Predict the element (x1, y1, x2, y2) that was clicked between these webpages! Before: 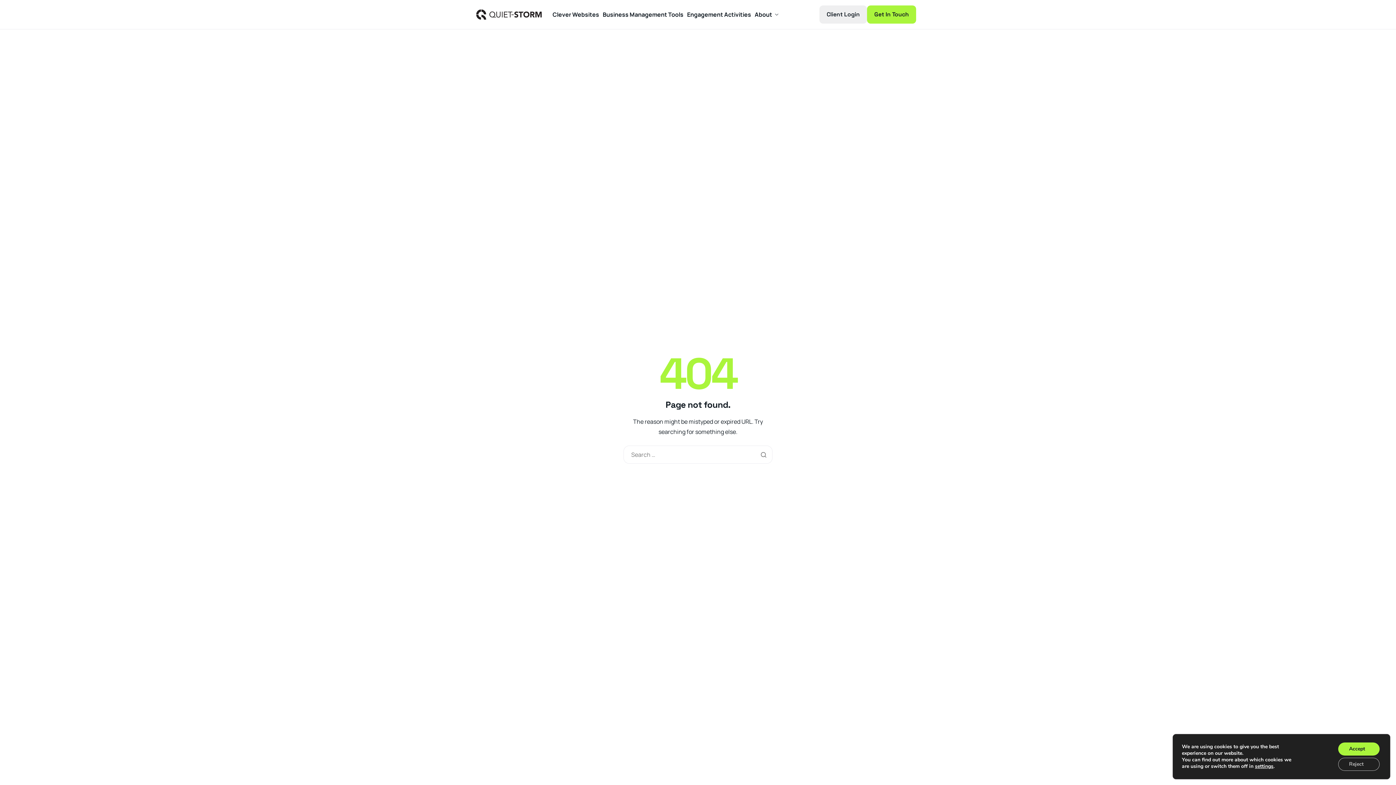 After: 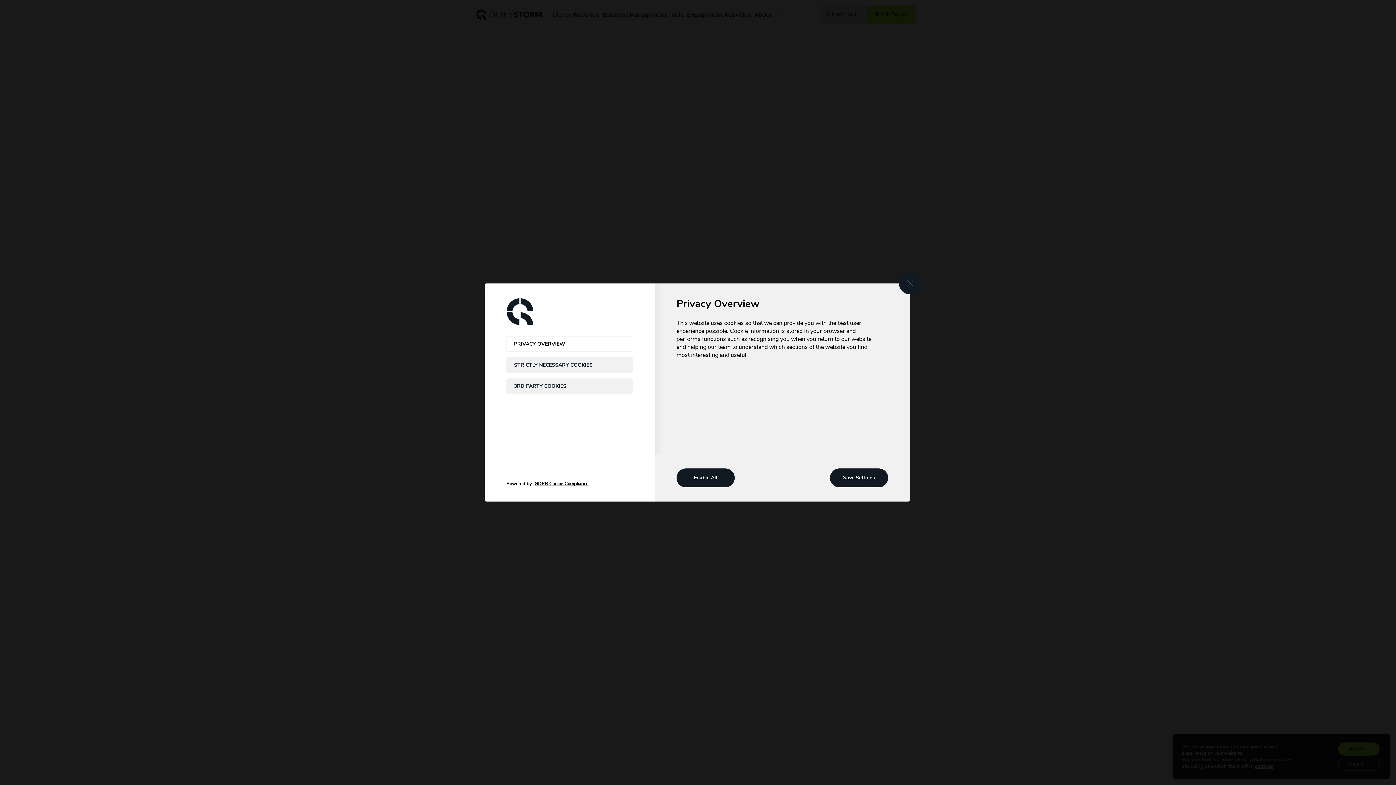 Action: label: settings bbox: (1255, 763, 1273, 770)